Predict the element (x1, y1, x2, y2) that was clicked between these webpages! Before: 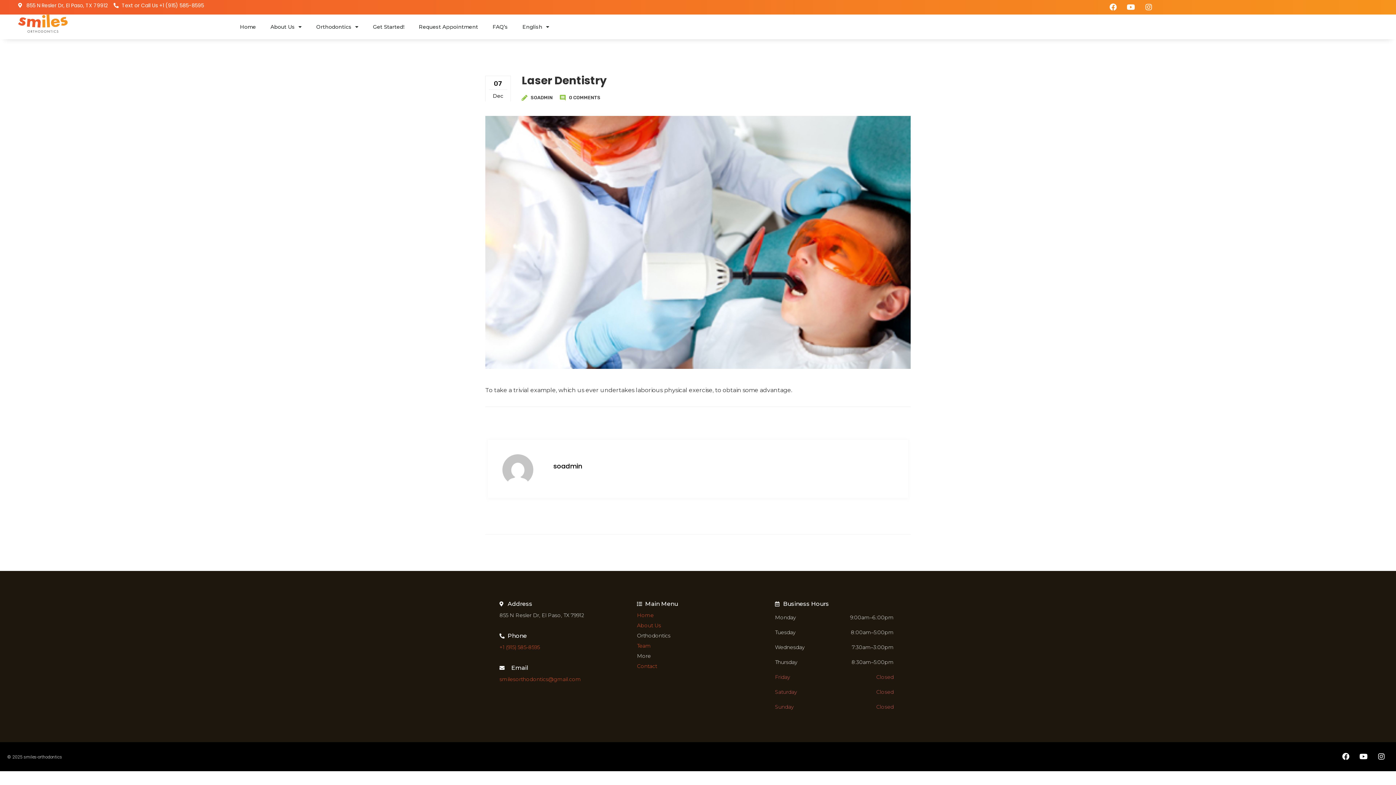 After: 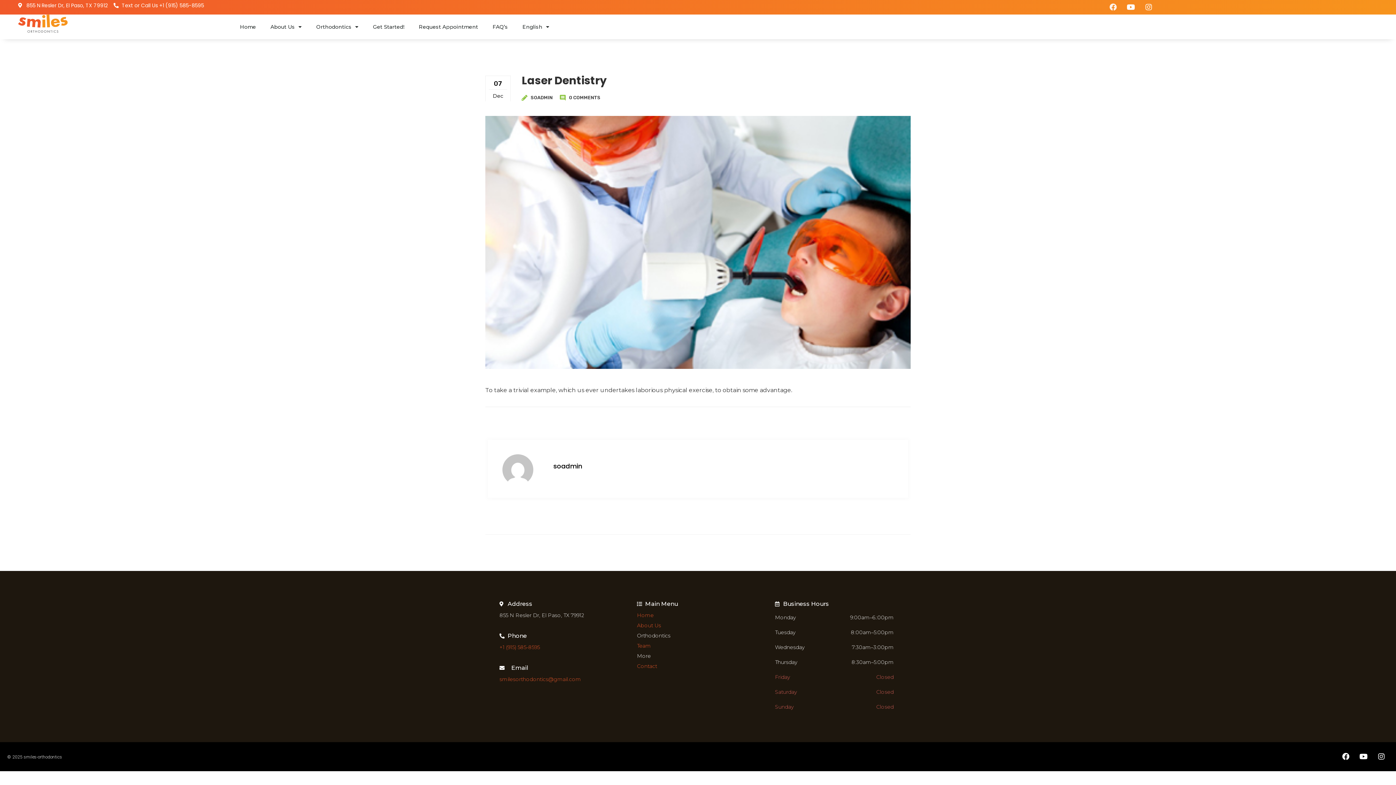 Action: label: Facebook bbox: (1106, 0, 1120, 14)